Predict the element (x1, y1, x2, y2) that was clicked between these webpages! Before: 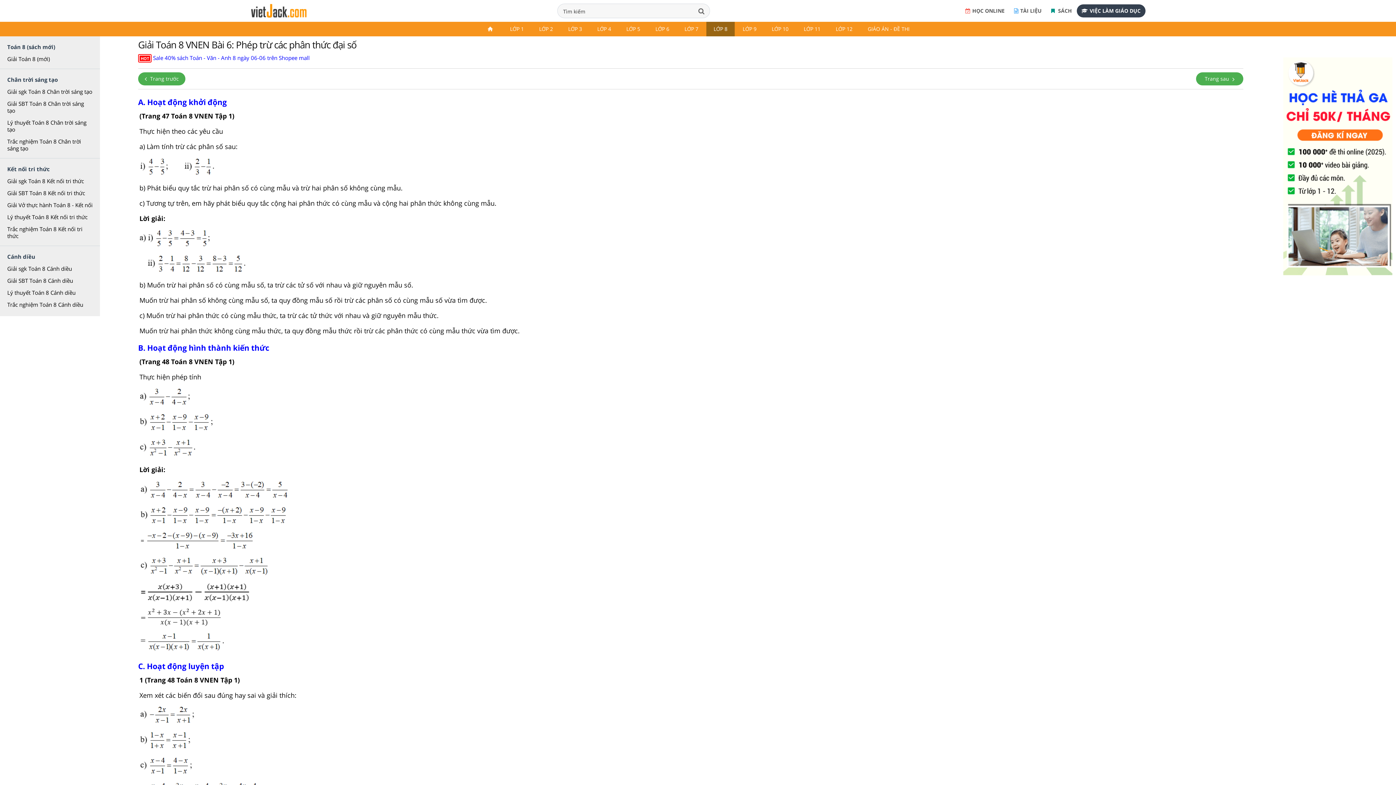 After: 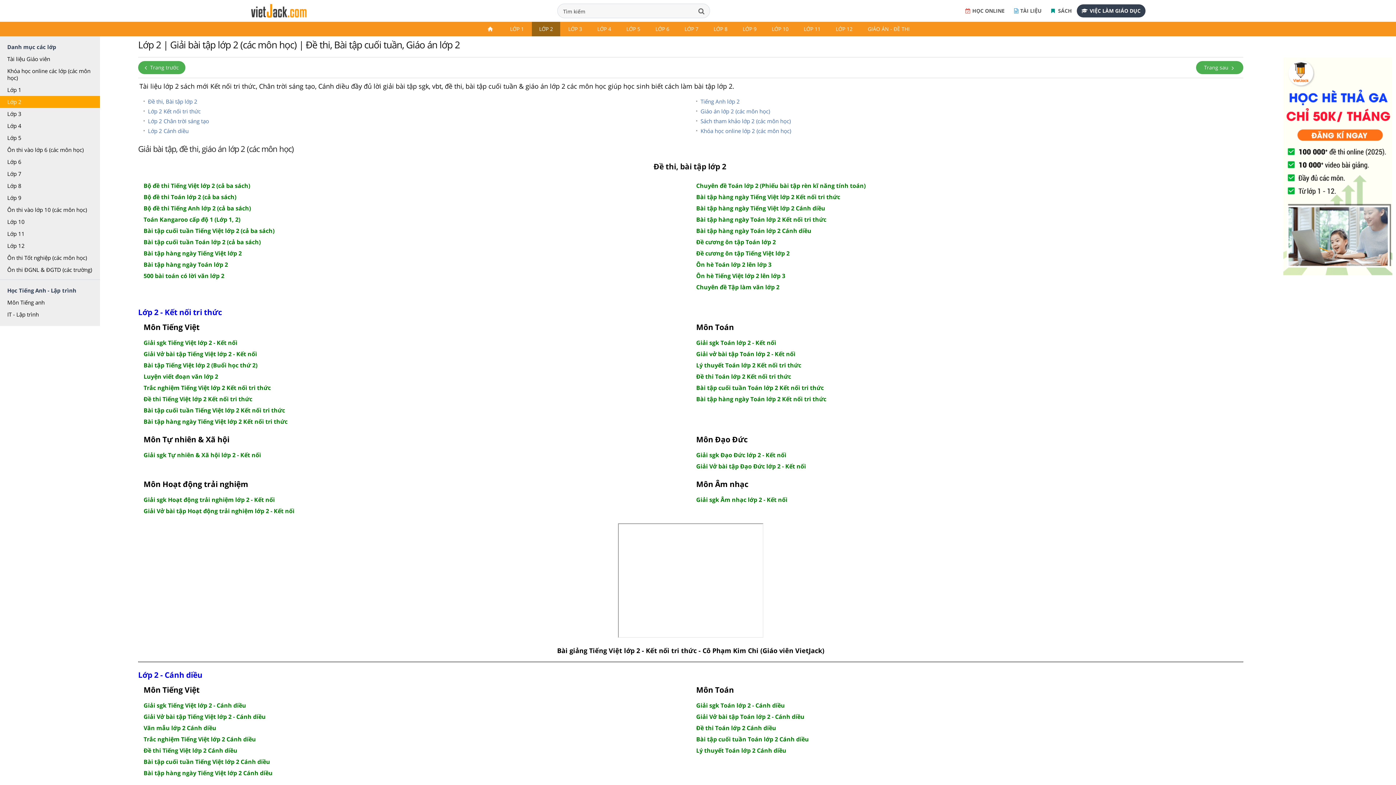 Action: label: LỚP 2 bbox: (531, 21, 560, 36)